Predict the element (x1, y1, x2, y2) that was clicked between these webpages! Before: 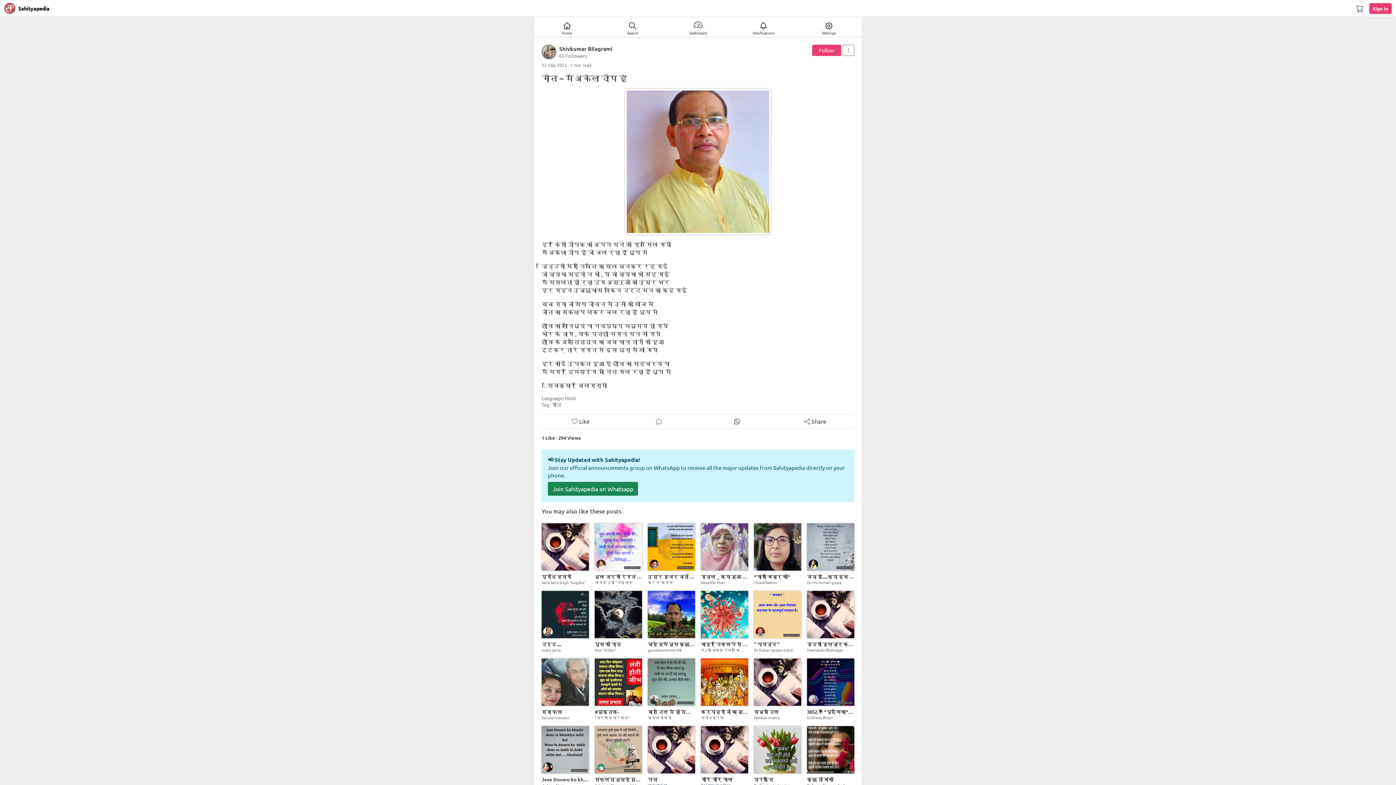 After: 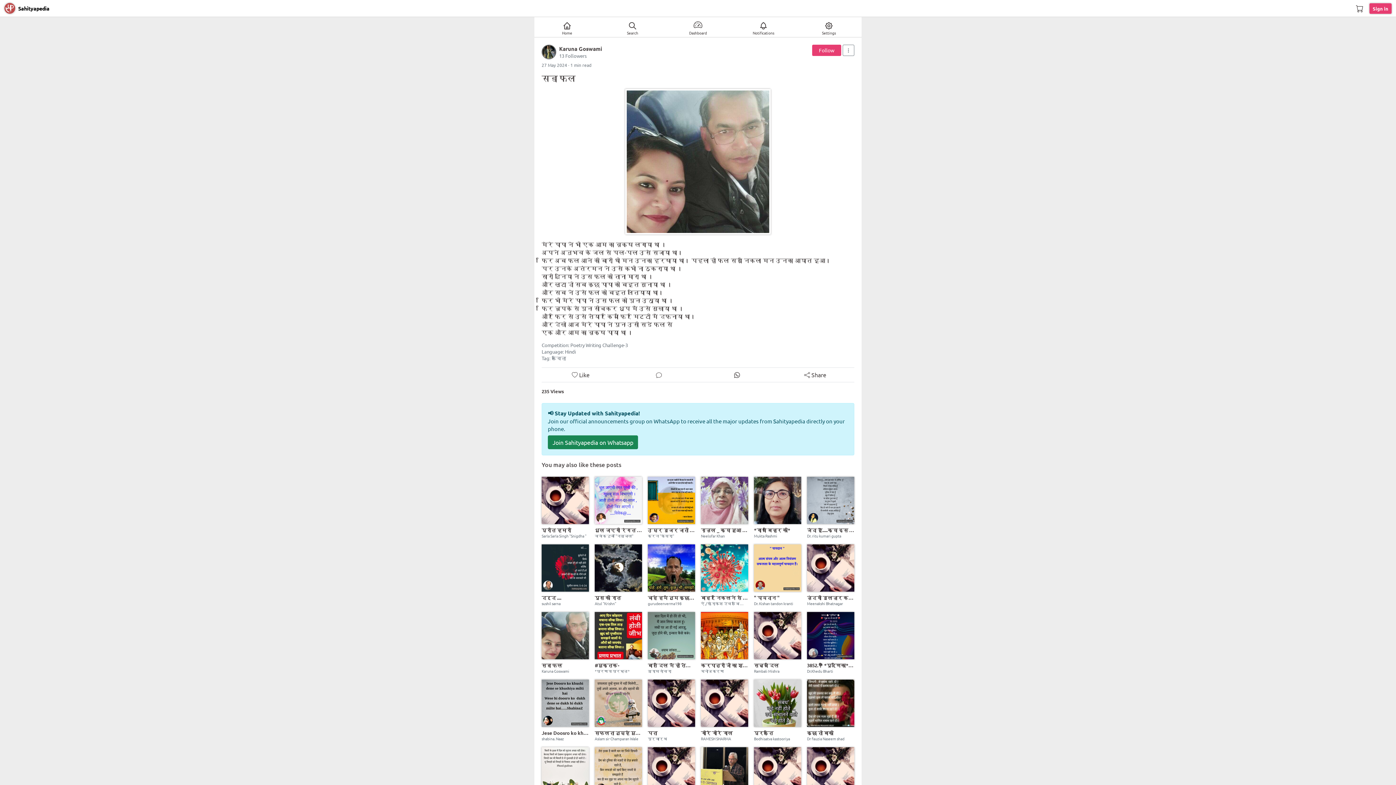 Action: label: सडा फल
Karuna Goswami bbox: (538, 658, 591, 720)